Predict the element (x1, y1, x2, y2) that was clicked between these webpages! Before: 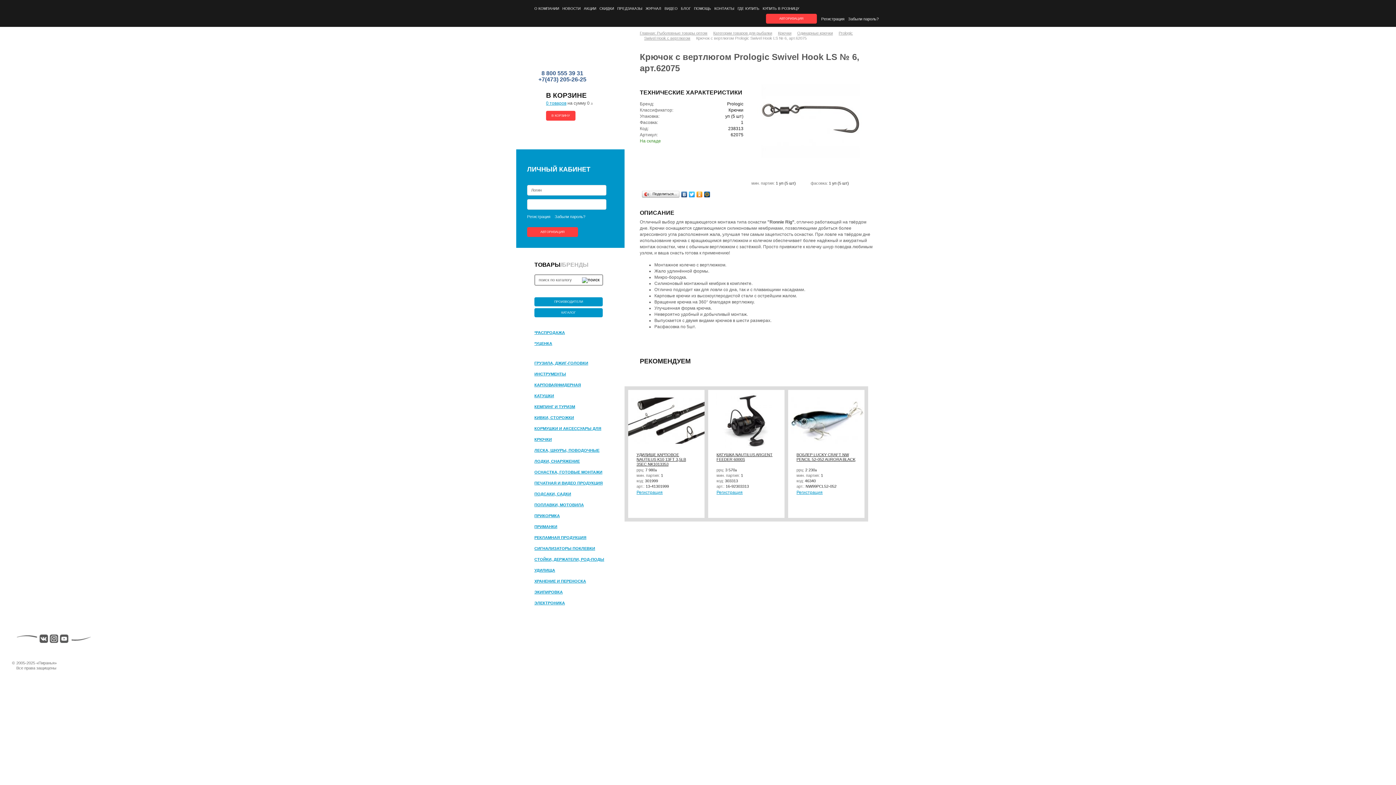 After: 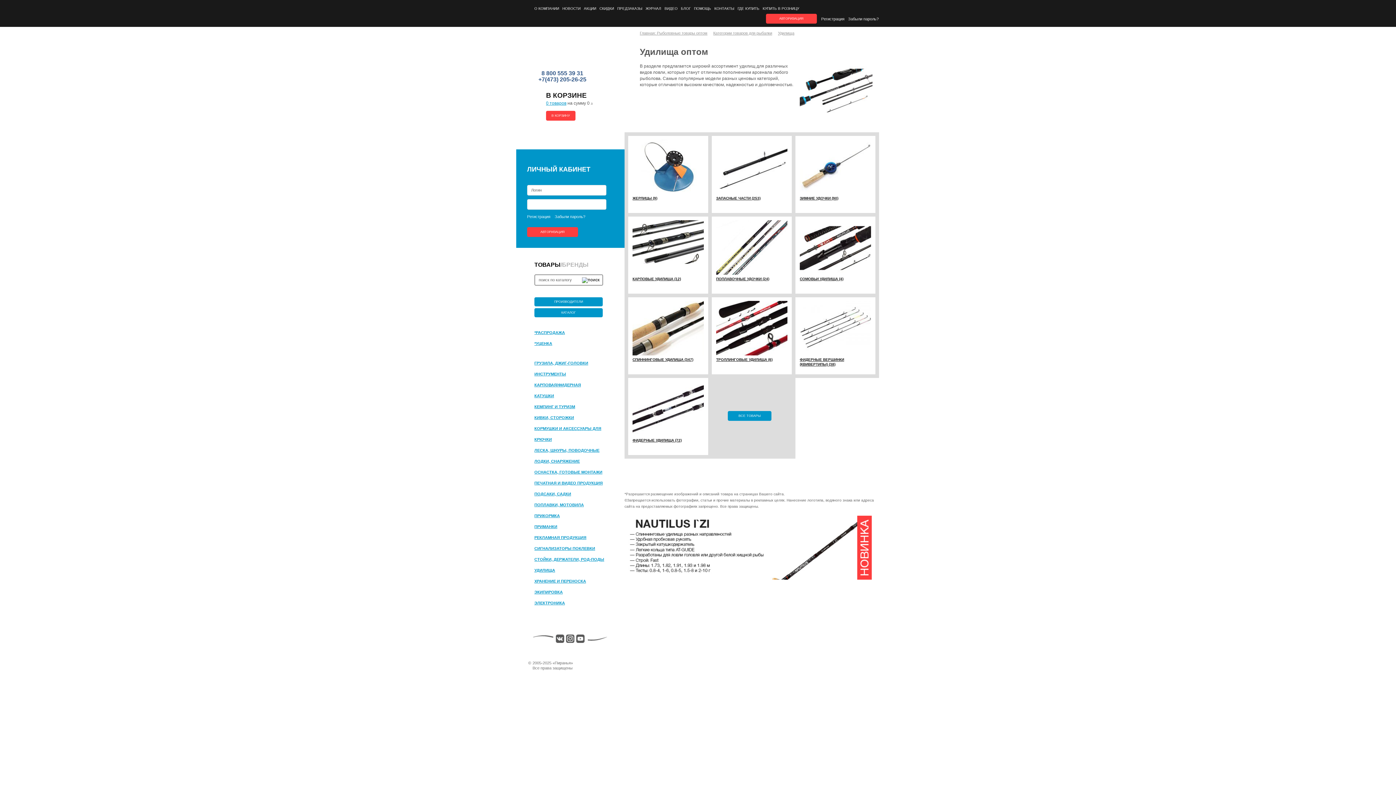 Action: label: УДИЛИЩА bbox: (534, 566, 606, 573)